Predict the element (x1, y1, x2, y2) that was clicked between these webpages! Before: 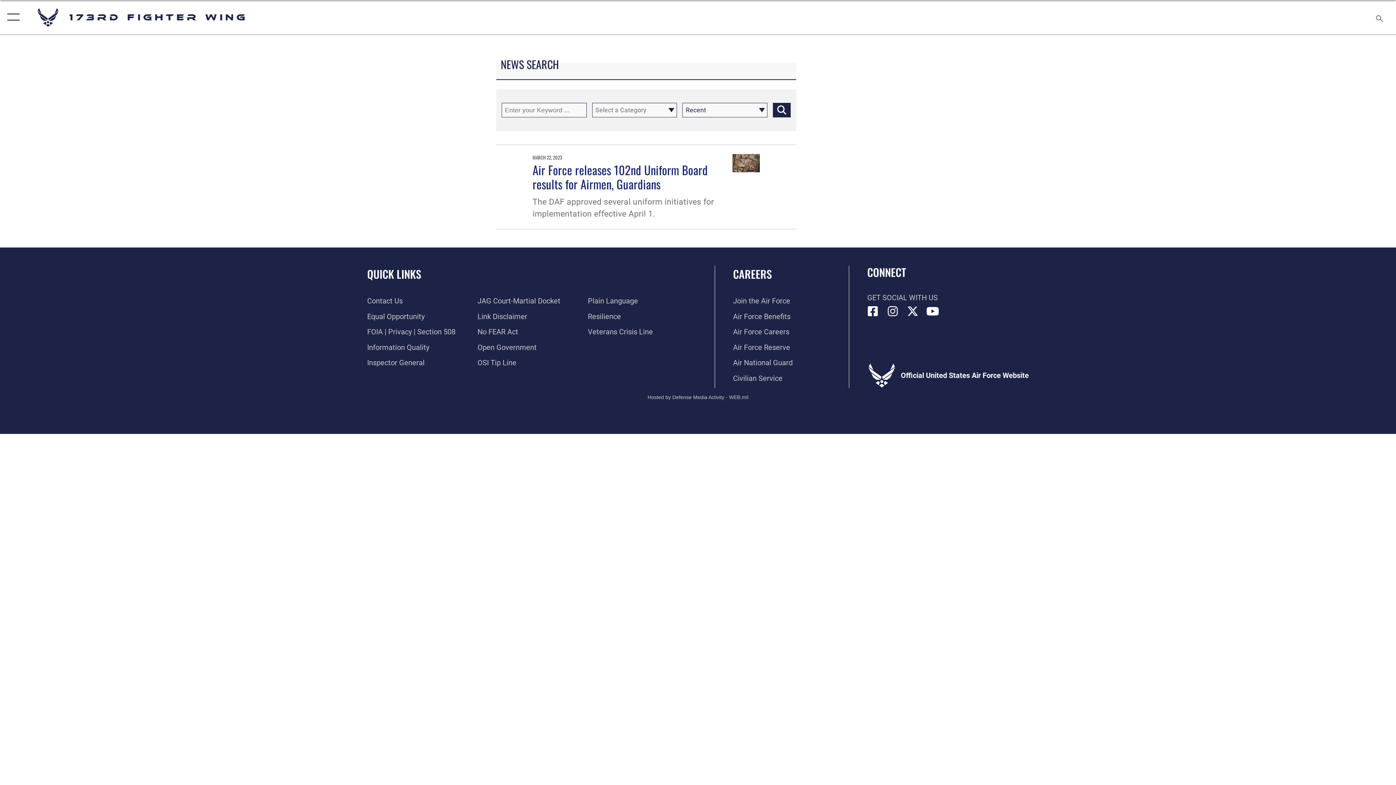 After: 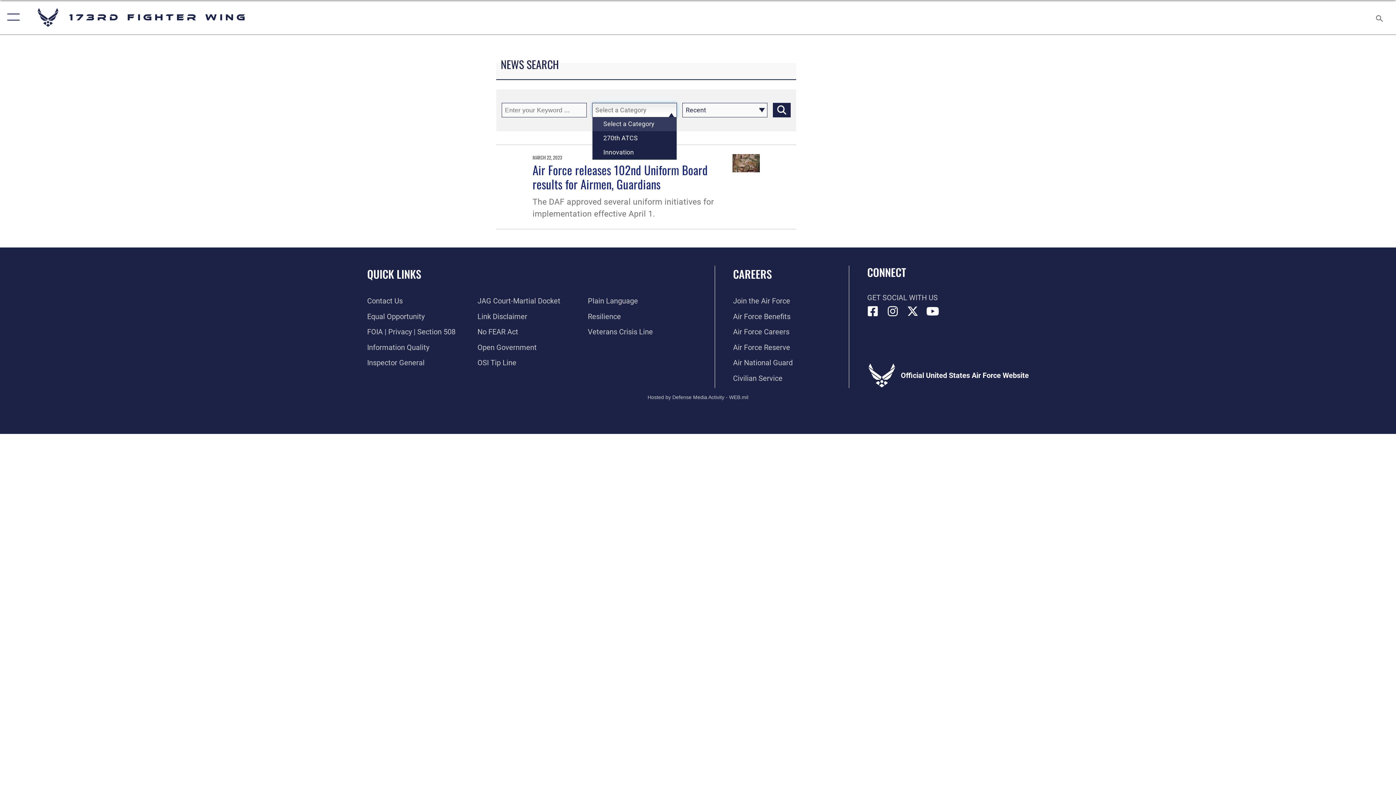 Action: bbox: (592, 103, 677, 117) label: Select a Category